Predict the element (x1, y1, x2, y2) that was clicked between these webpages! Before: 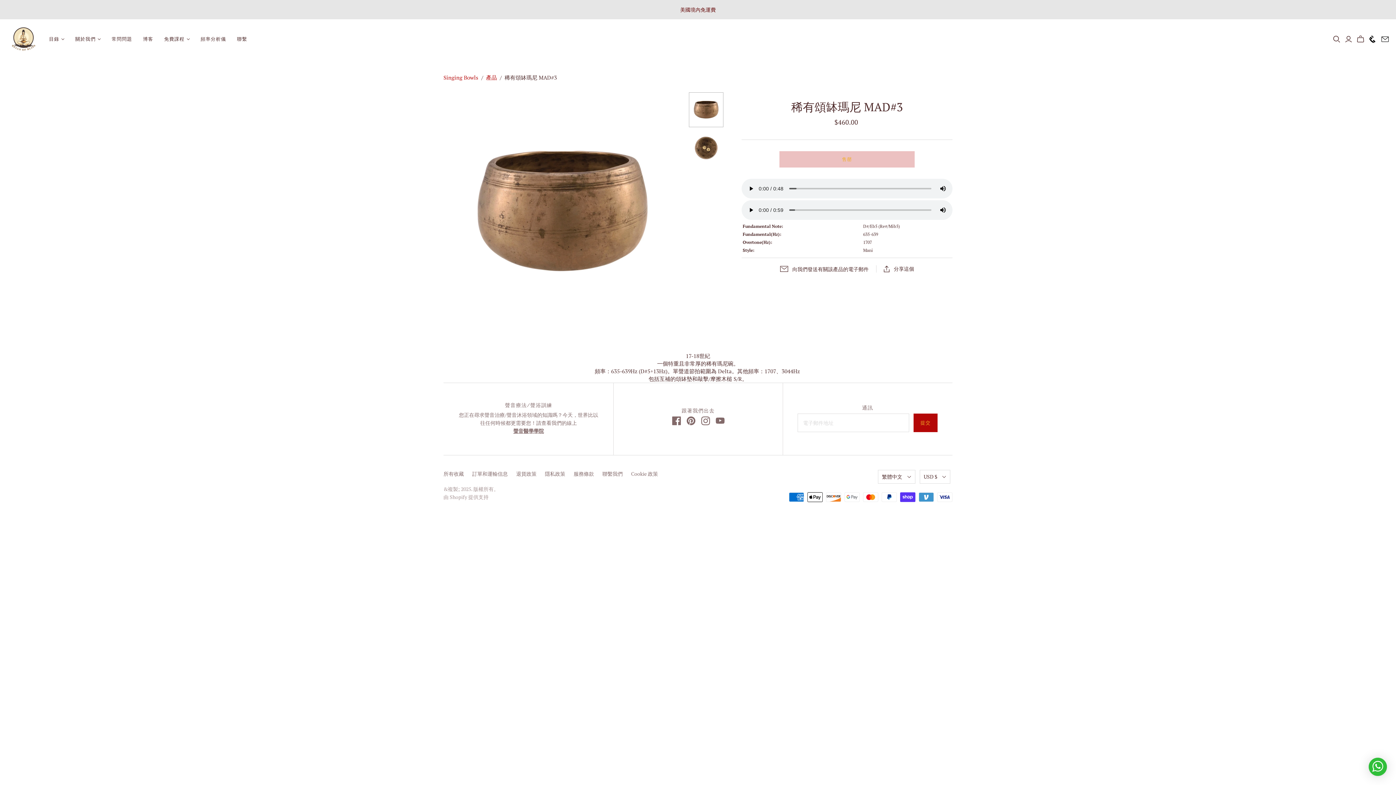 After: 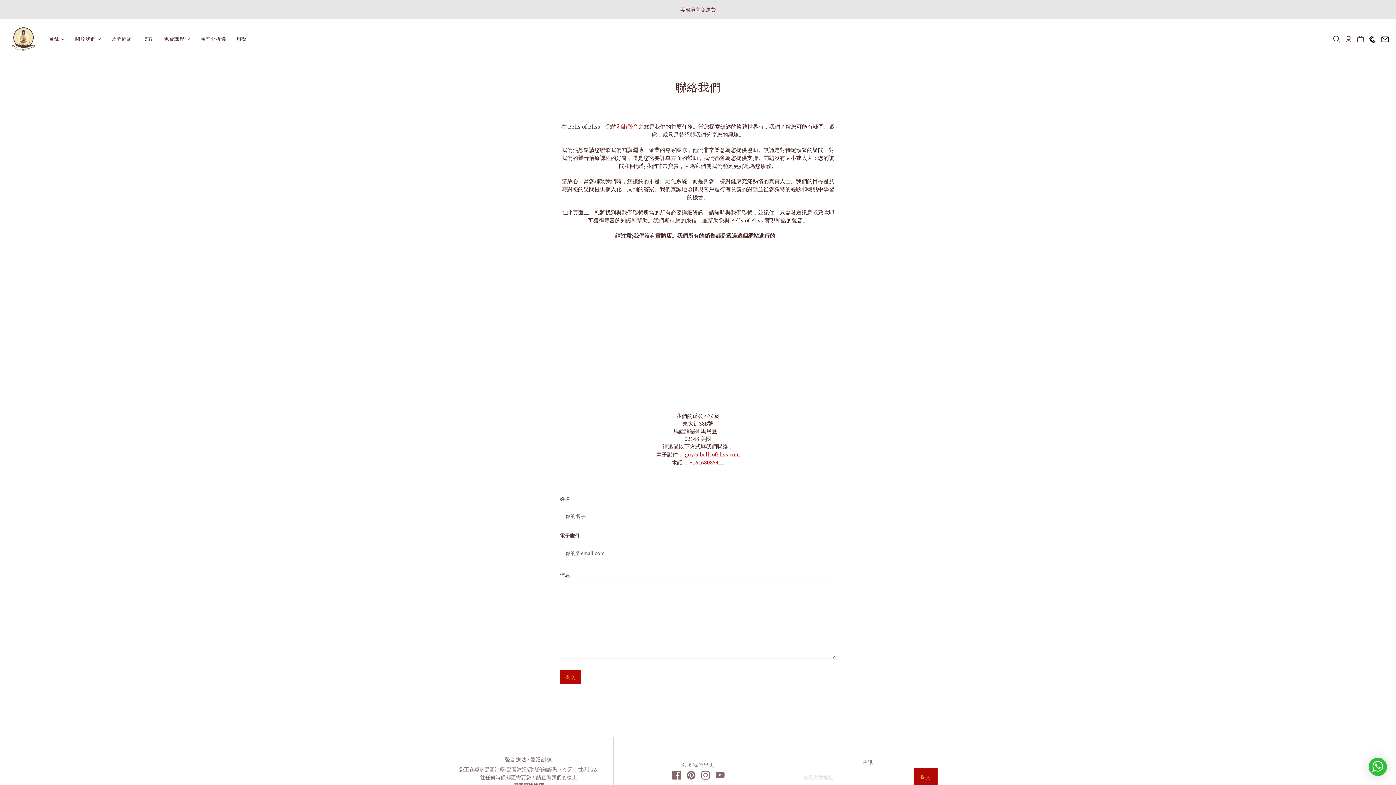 Action: label: 聯繫我們 bbox: (602, 470, 622, 477)